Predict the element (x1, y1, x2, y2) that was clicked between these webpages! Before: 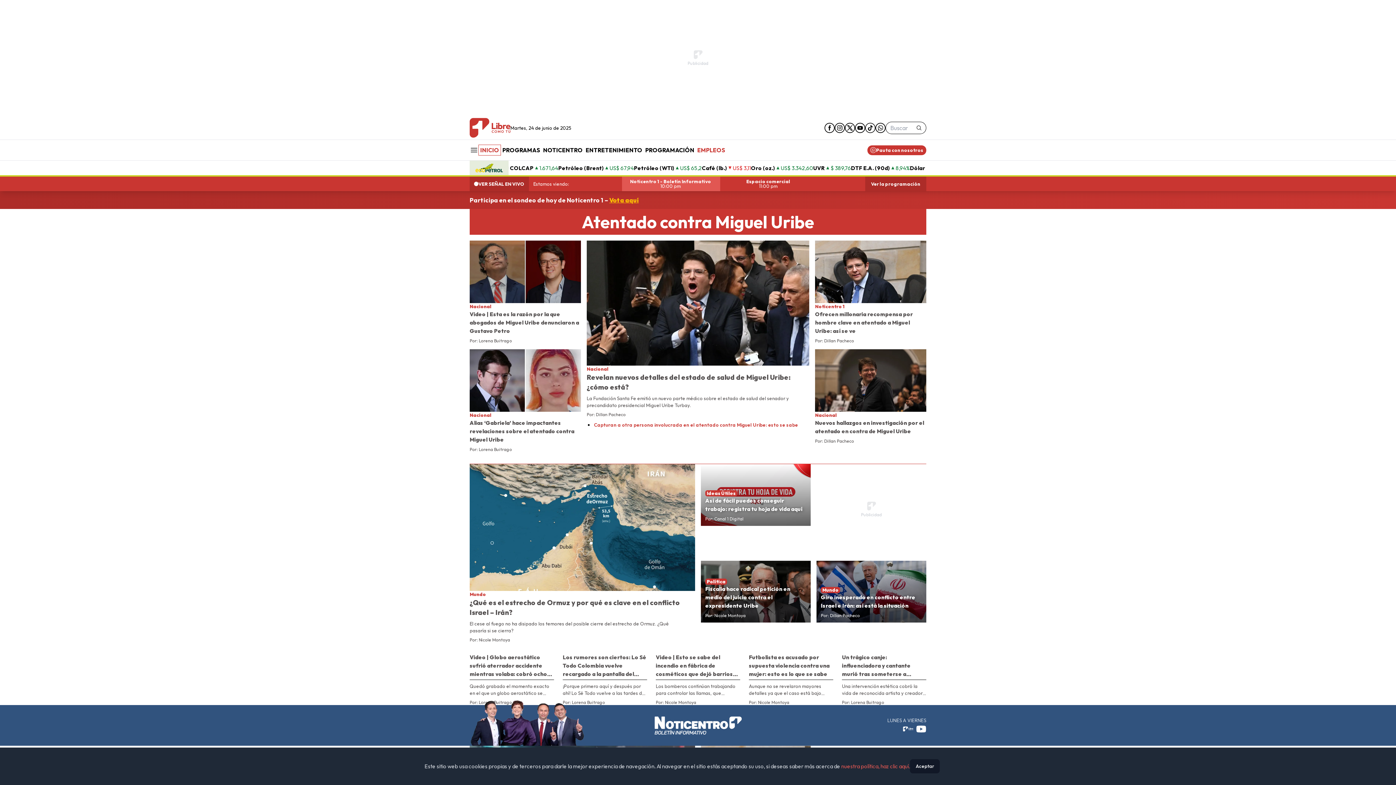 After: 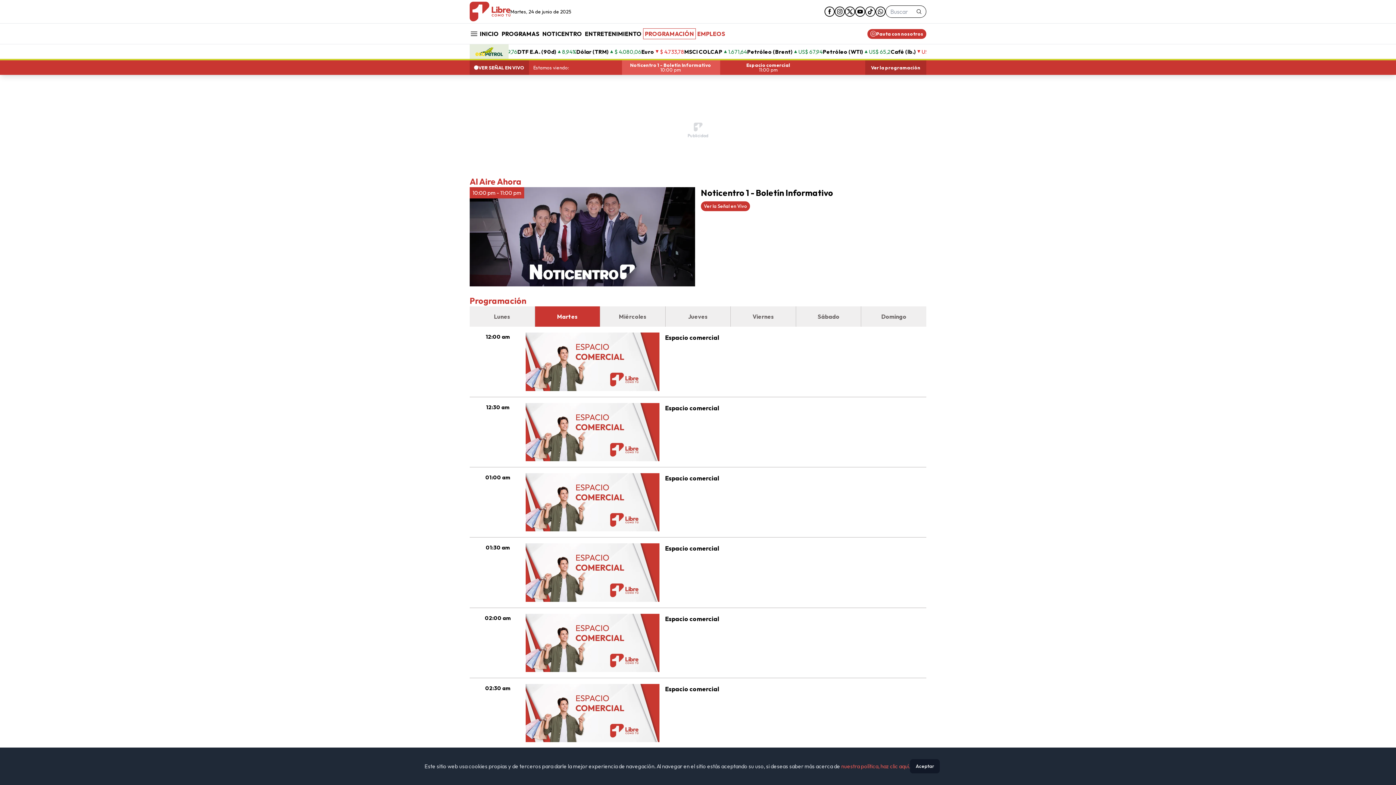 Action: bbox: (871, 181, 920, 186) label: Ver la programación